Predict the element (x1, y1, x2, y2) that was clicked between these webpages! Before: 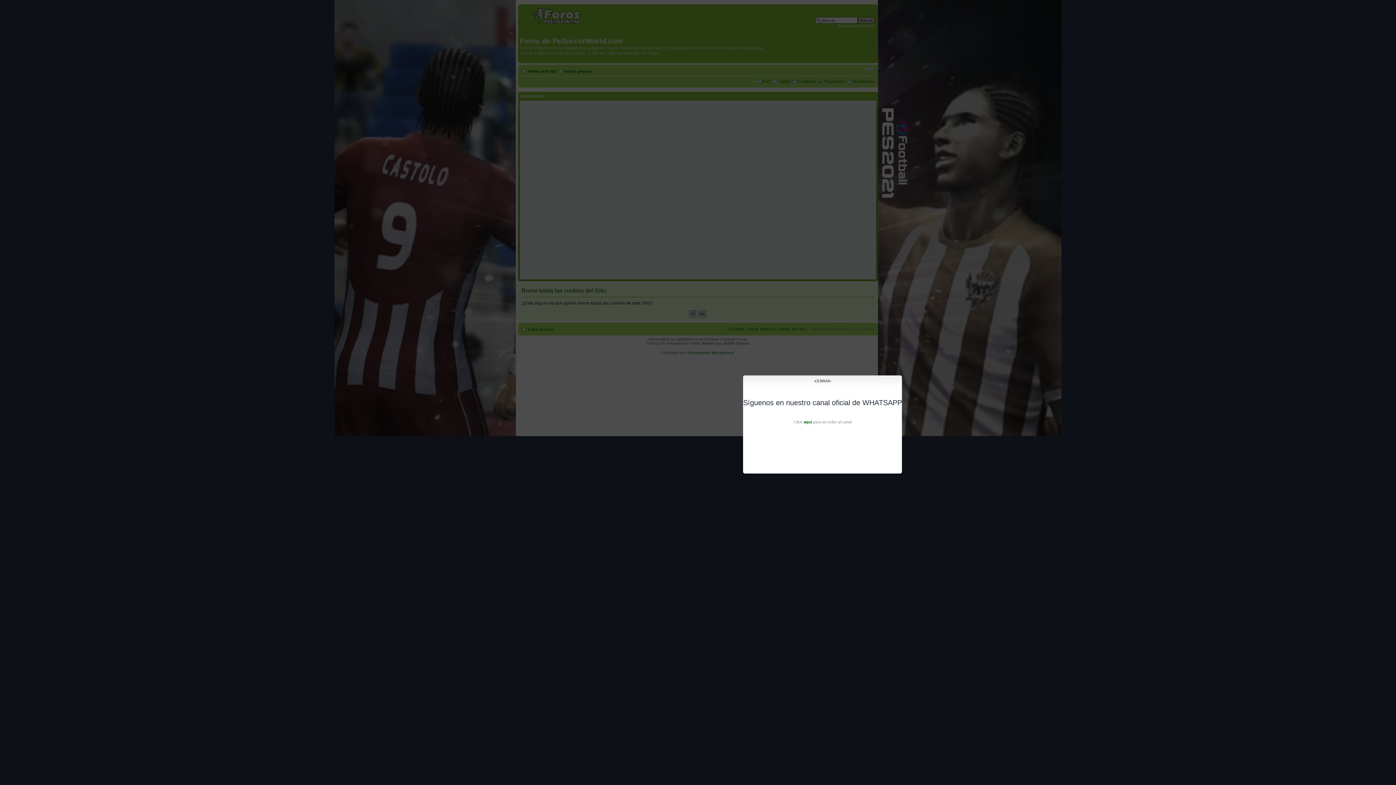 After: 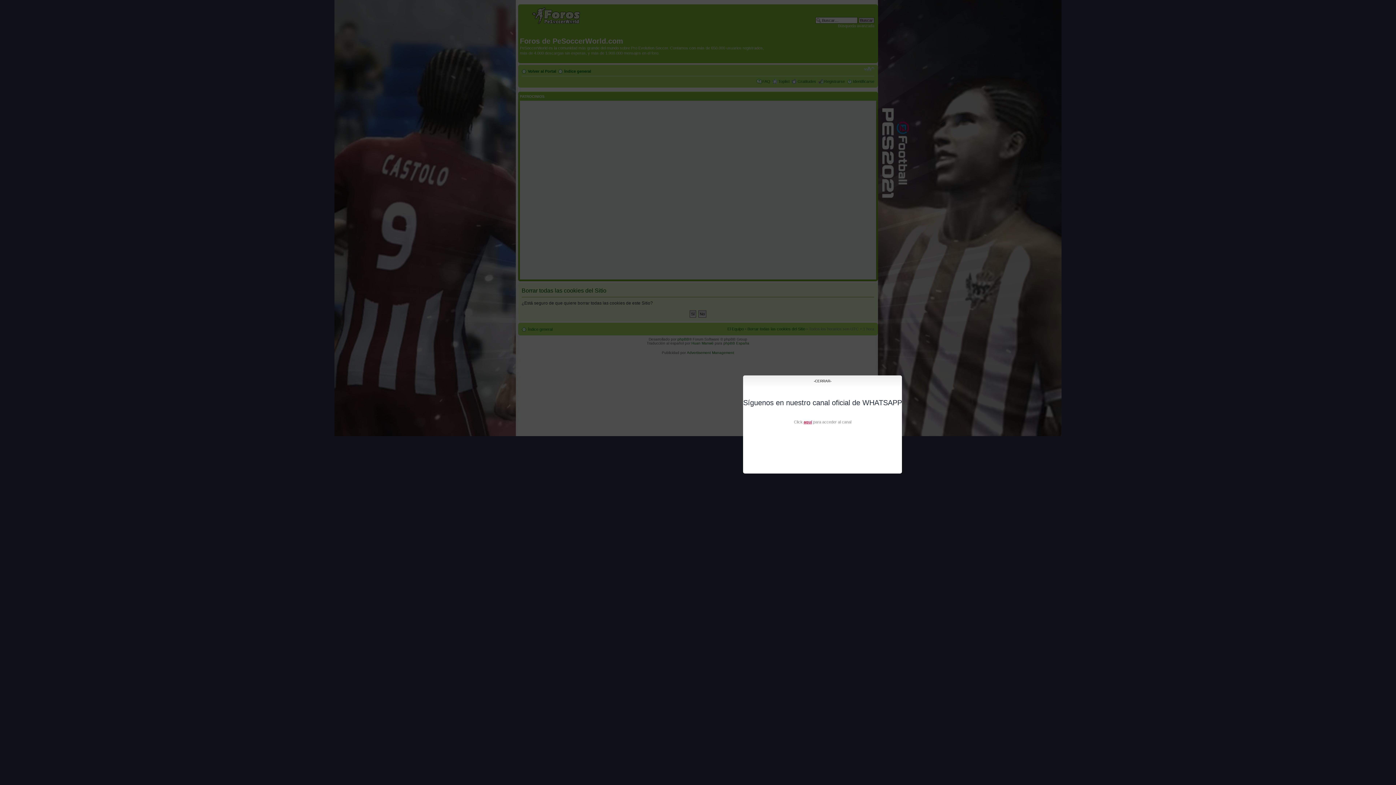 Action: label: aquí bbox: (803, 420, 812, 424)